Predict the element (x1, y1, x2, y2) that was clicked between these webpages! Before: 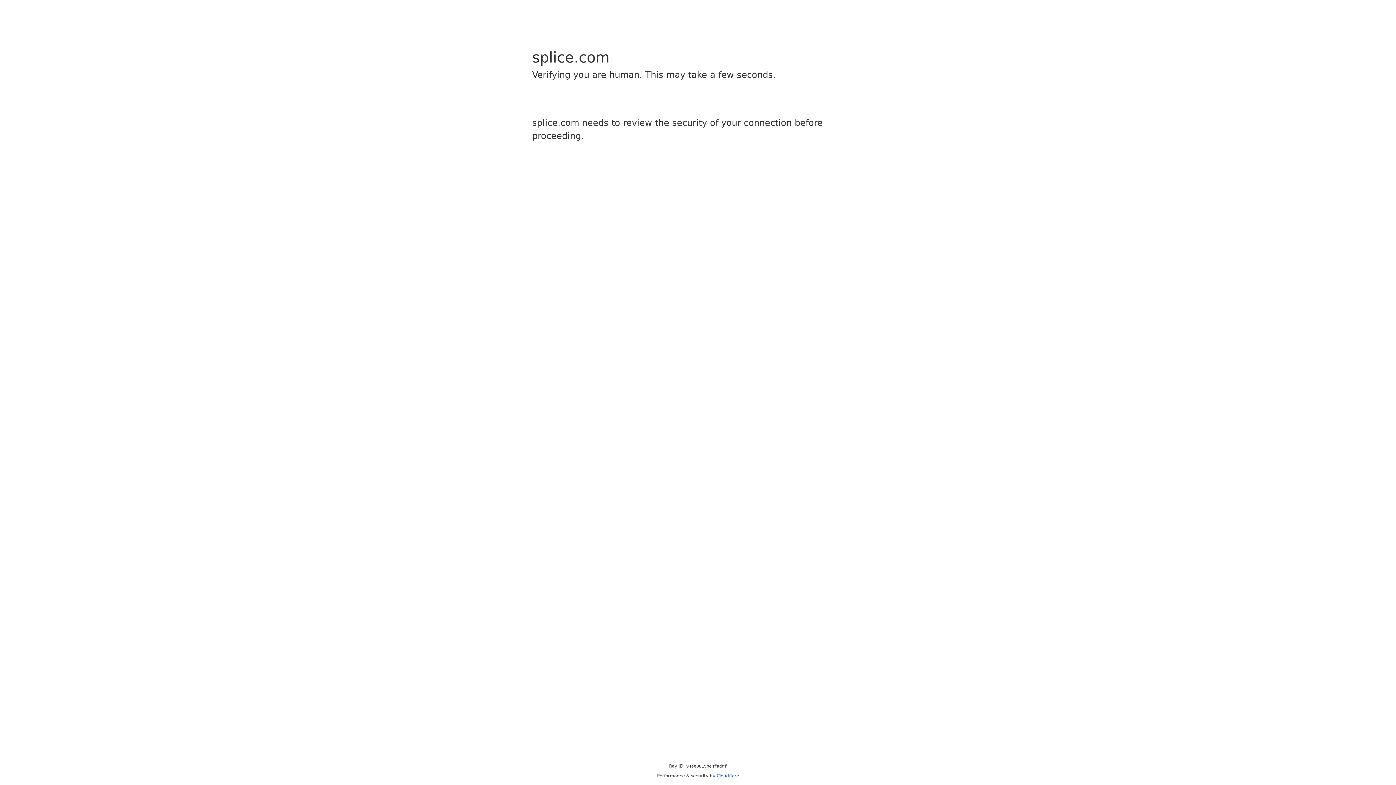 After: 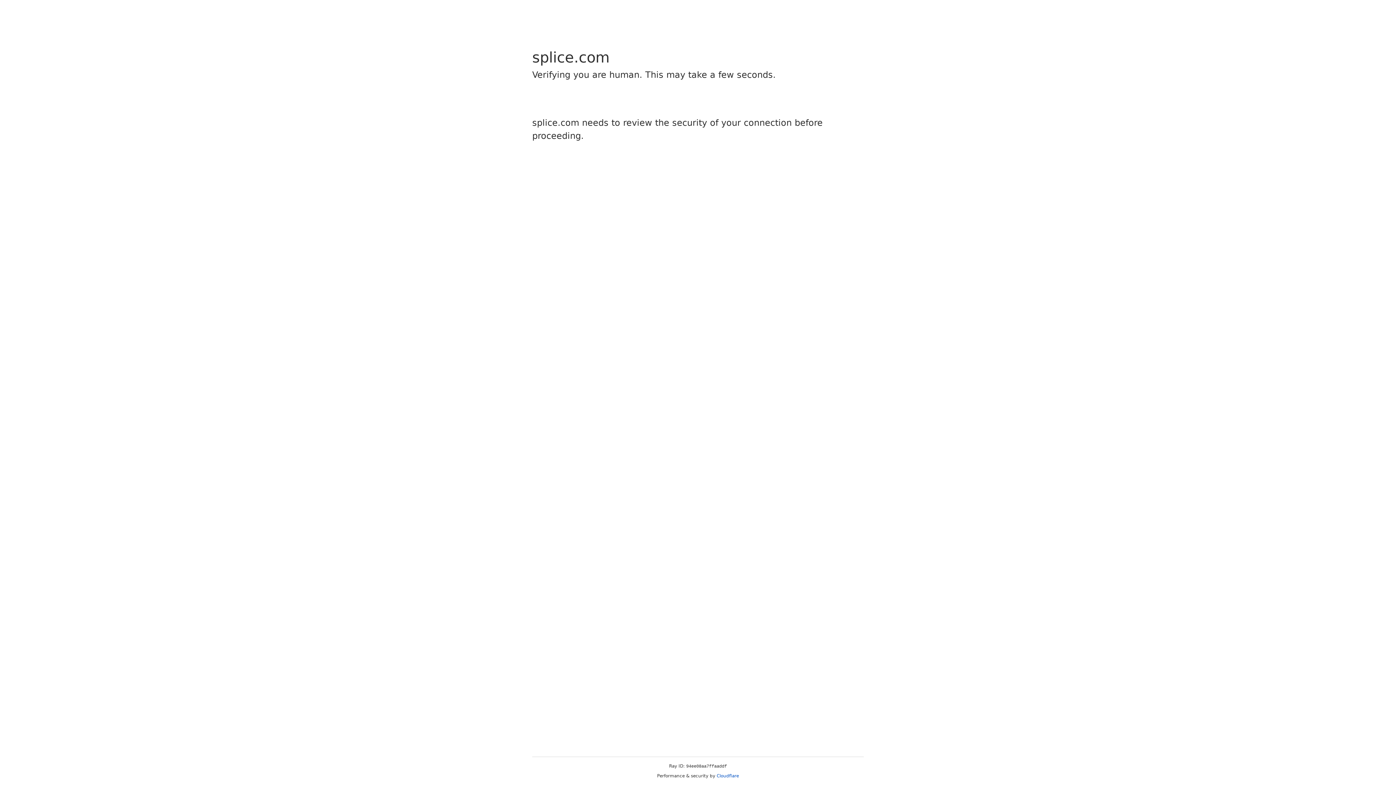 Action: bbox: (716, 773, 739, 778) label: Cloudflare